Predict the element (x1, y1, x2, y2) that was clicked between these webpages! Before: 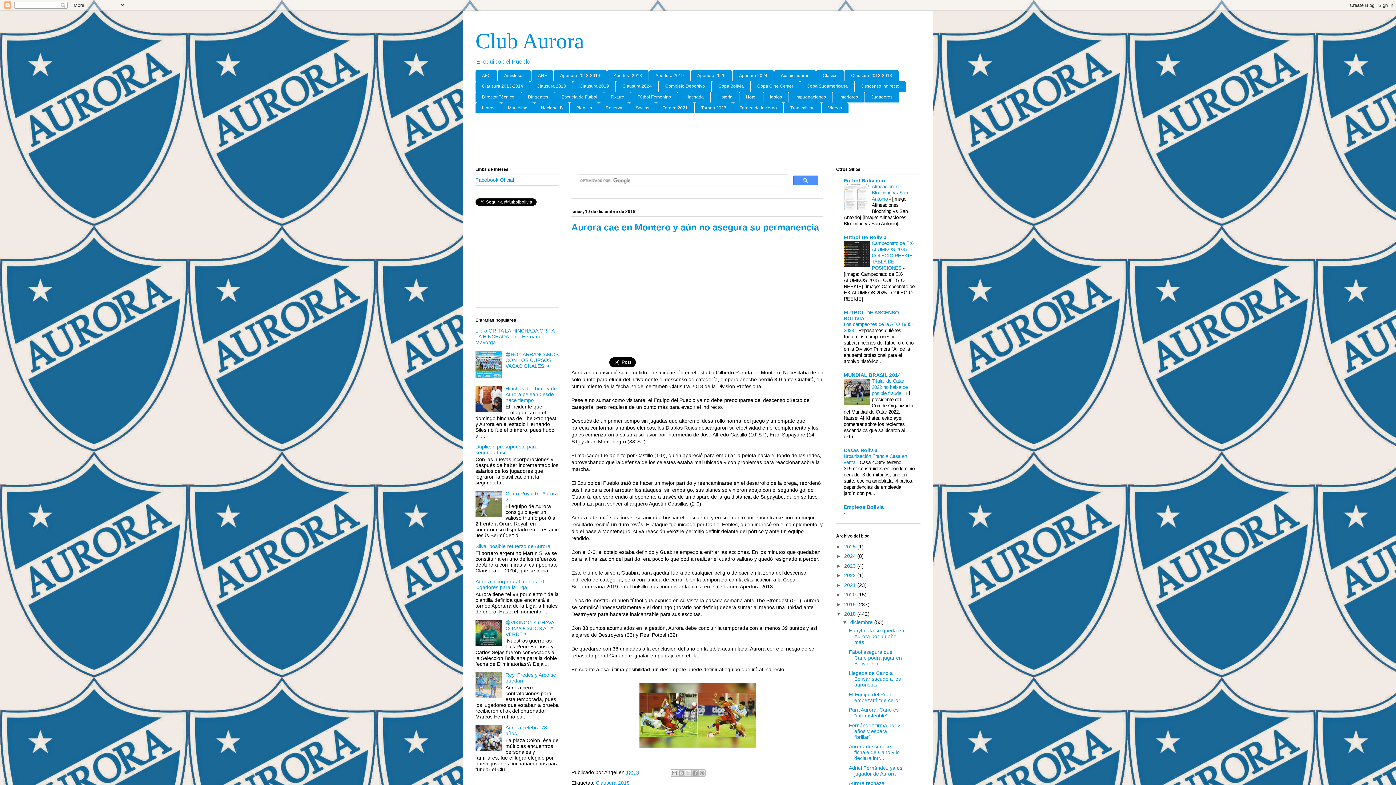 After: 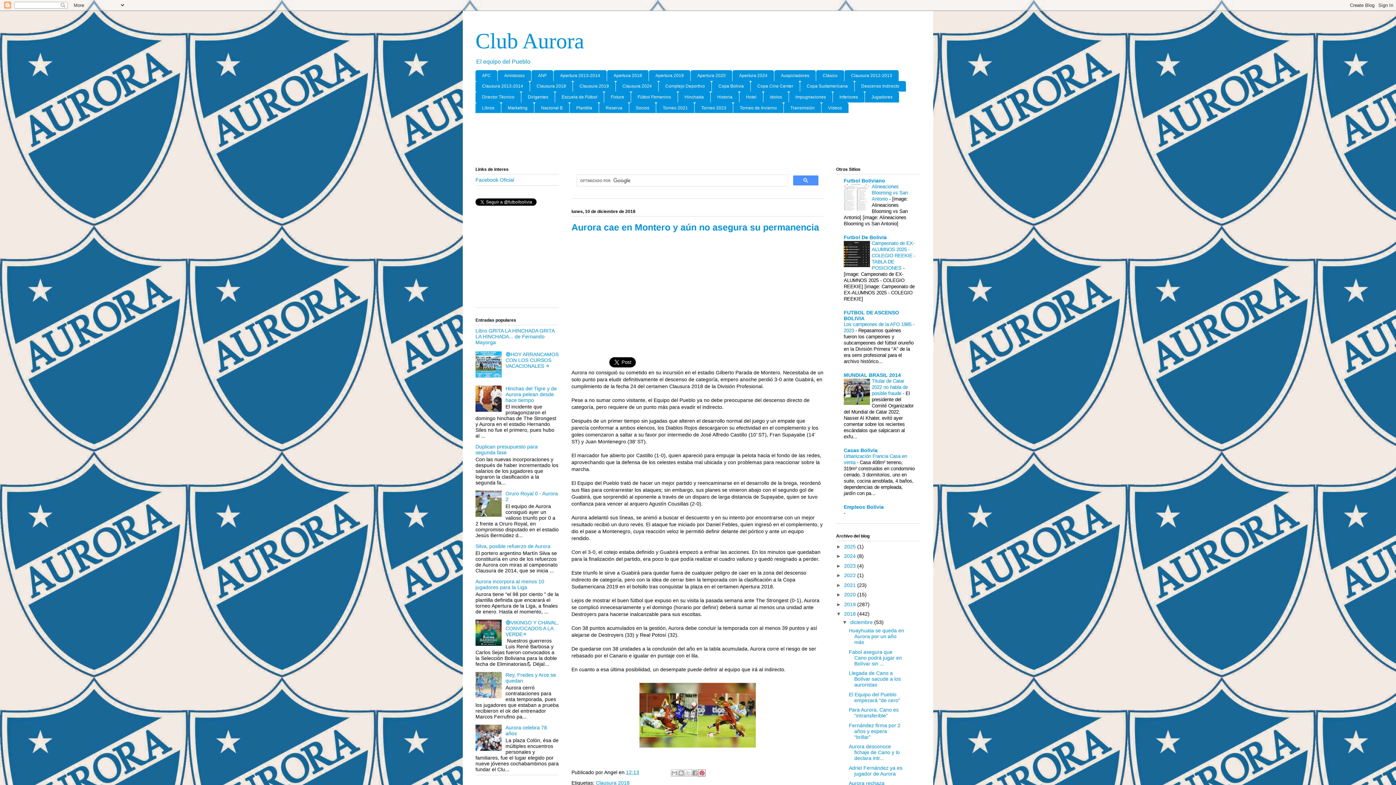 Action: label: Compartir en Pinterest bbox: (698, 769, 705, 776)